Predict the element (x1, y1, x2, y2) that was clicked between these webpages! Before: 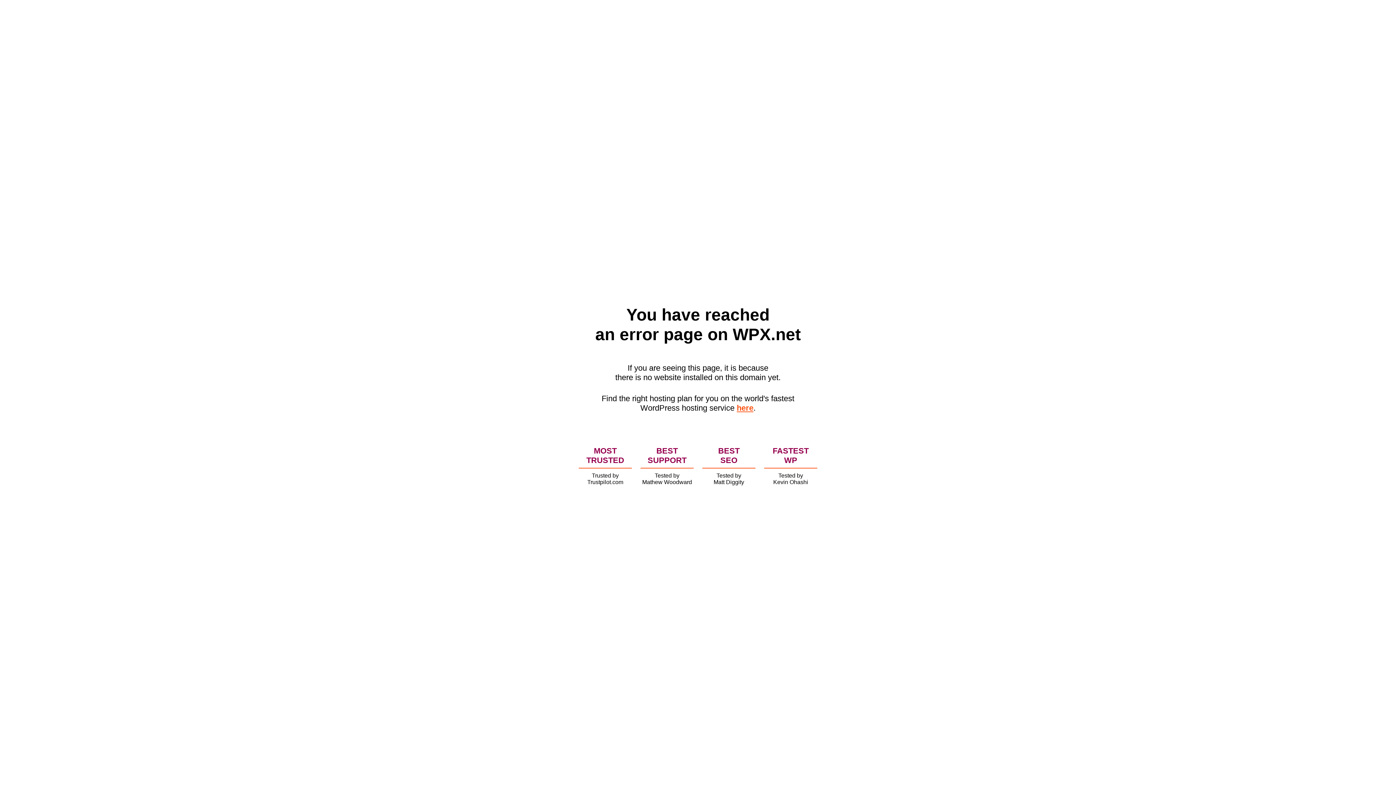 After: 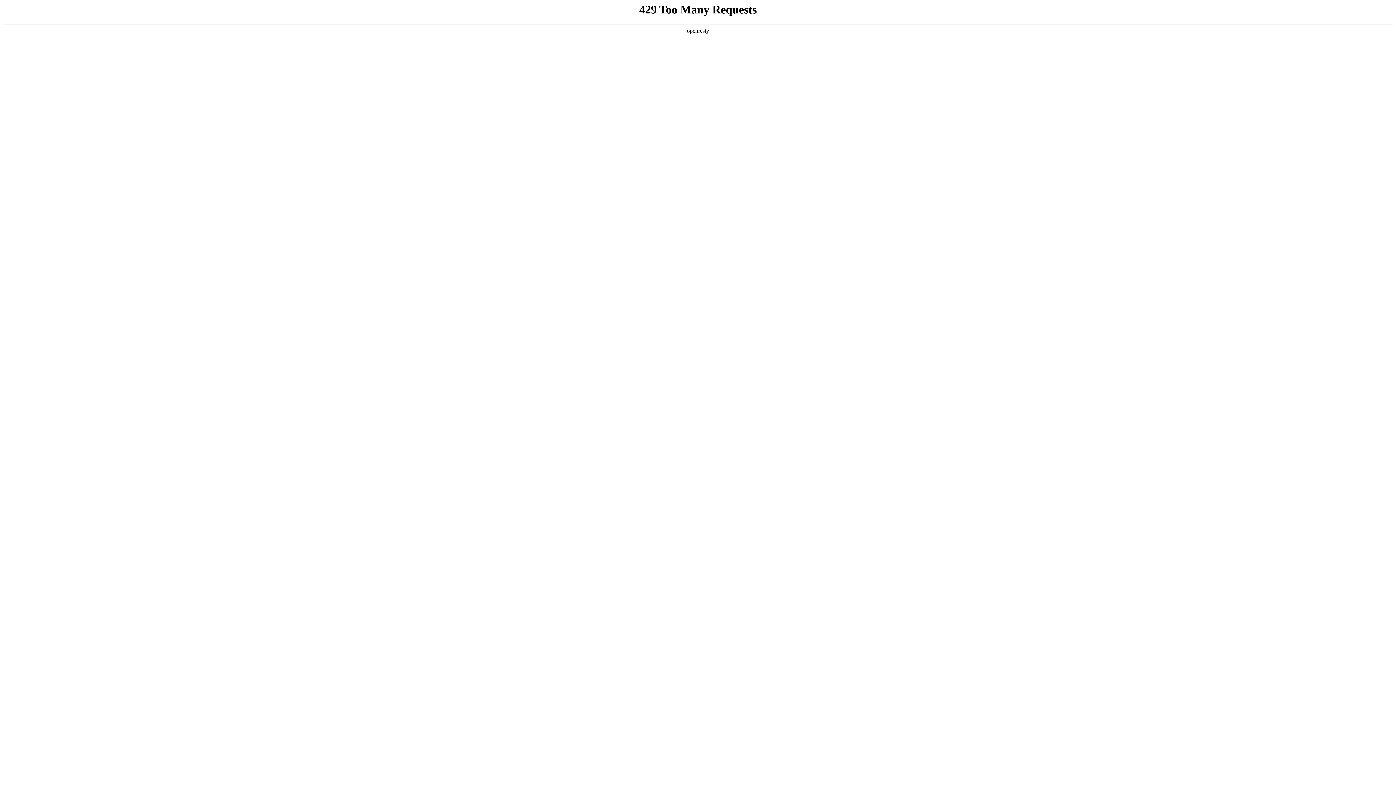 Action: bbox: (736, 403, 753, 412) label: here